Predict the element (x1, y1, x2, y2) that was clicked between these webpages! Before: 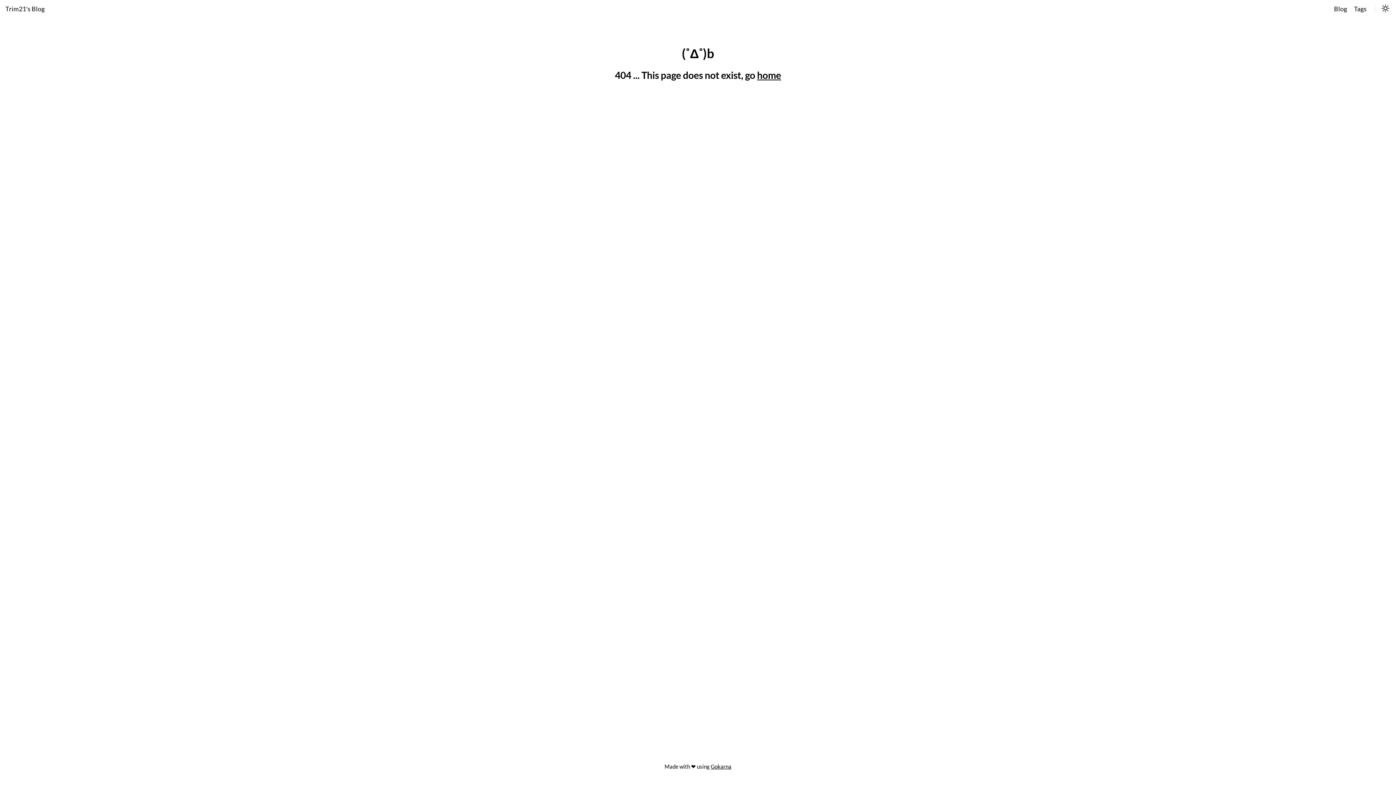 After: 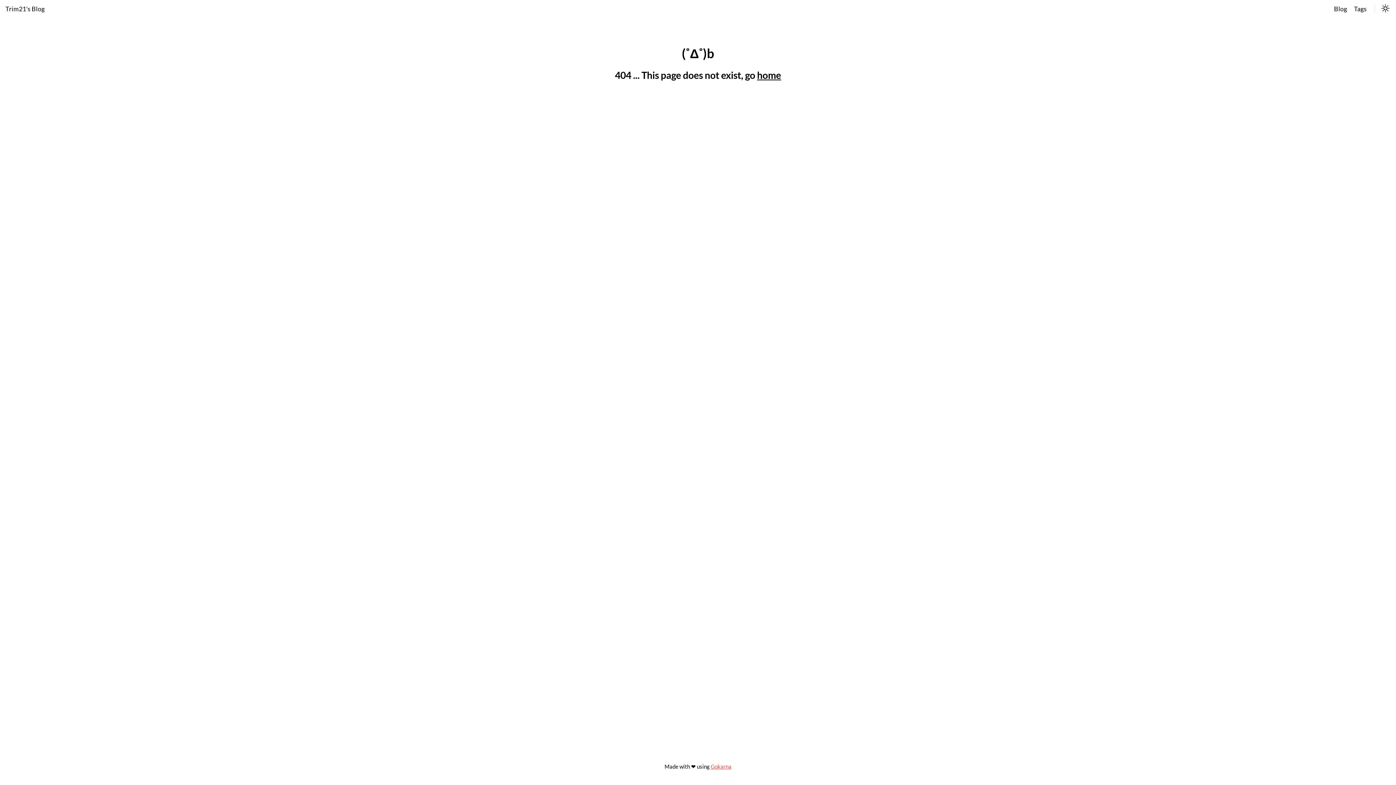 Action: label: Gokarna bbox: (710, 763, 731, 770)